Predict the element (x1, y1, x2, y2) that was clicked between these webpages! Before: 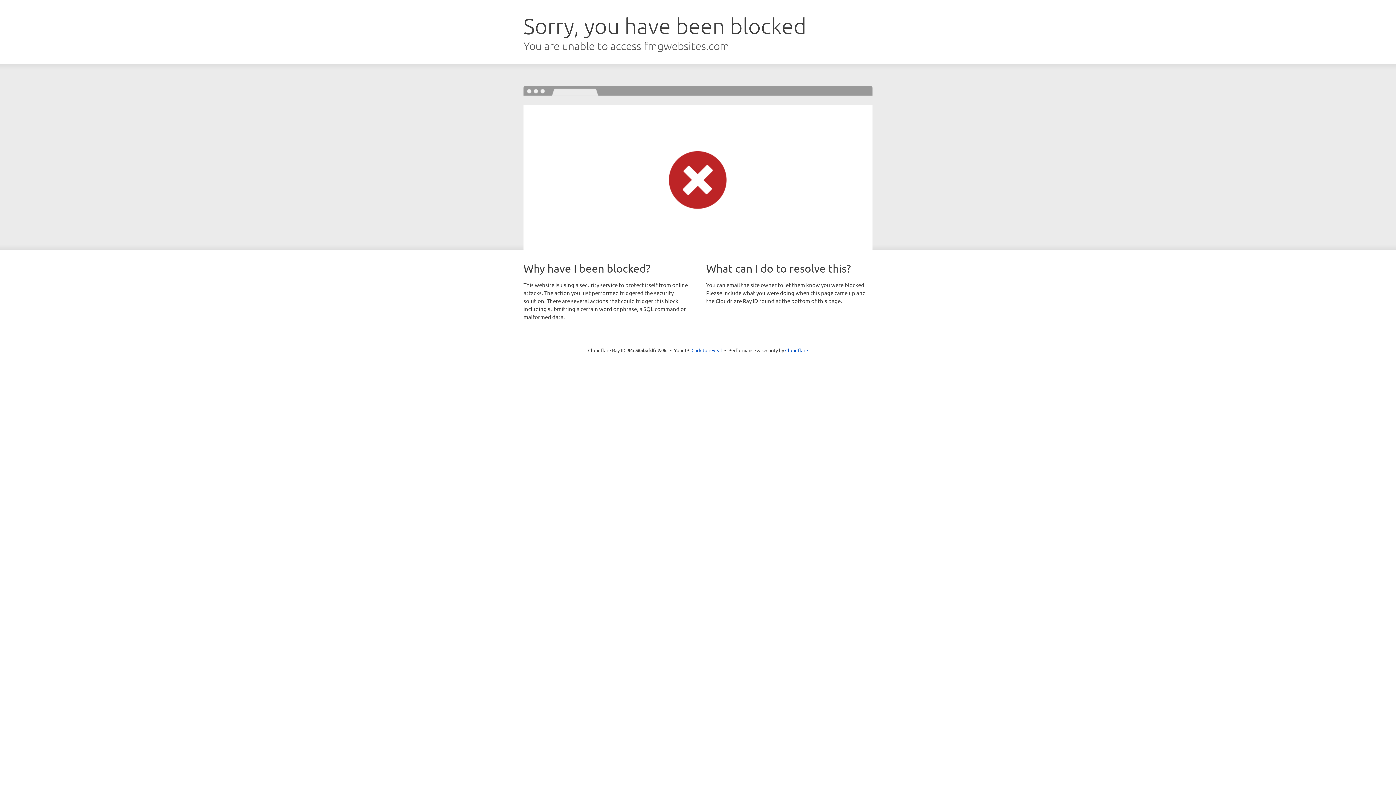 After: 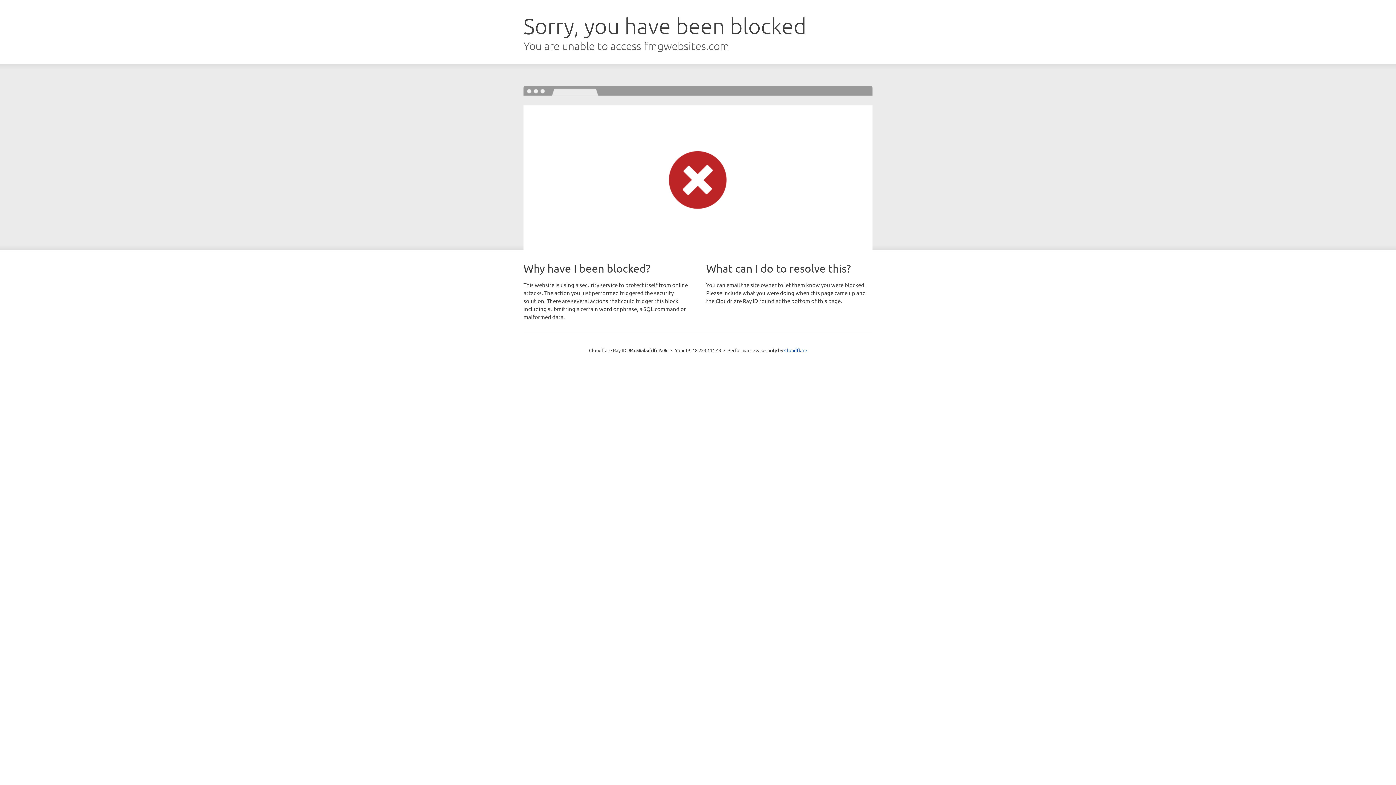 Action: label: Click to reveal bbox: (691, 346, 722, 353)